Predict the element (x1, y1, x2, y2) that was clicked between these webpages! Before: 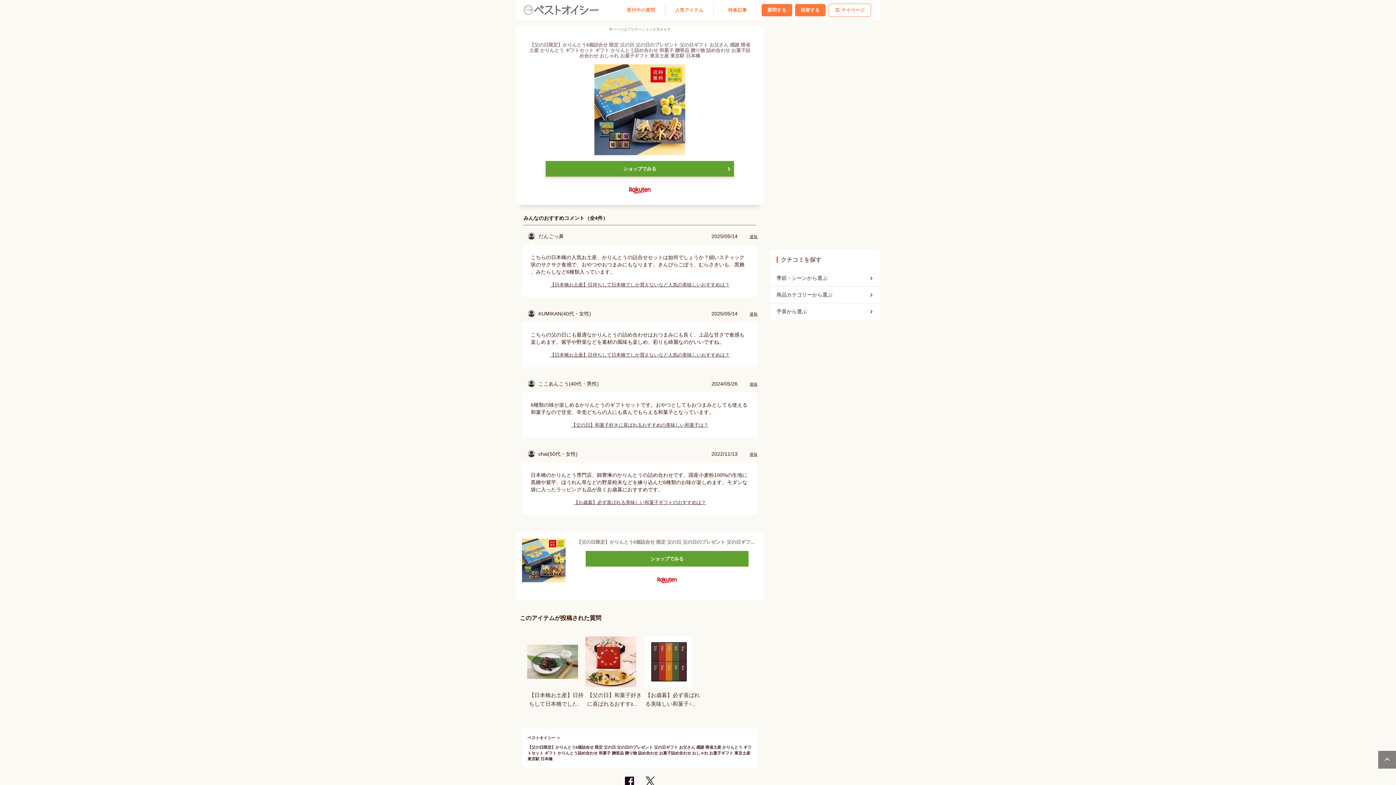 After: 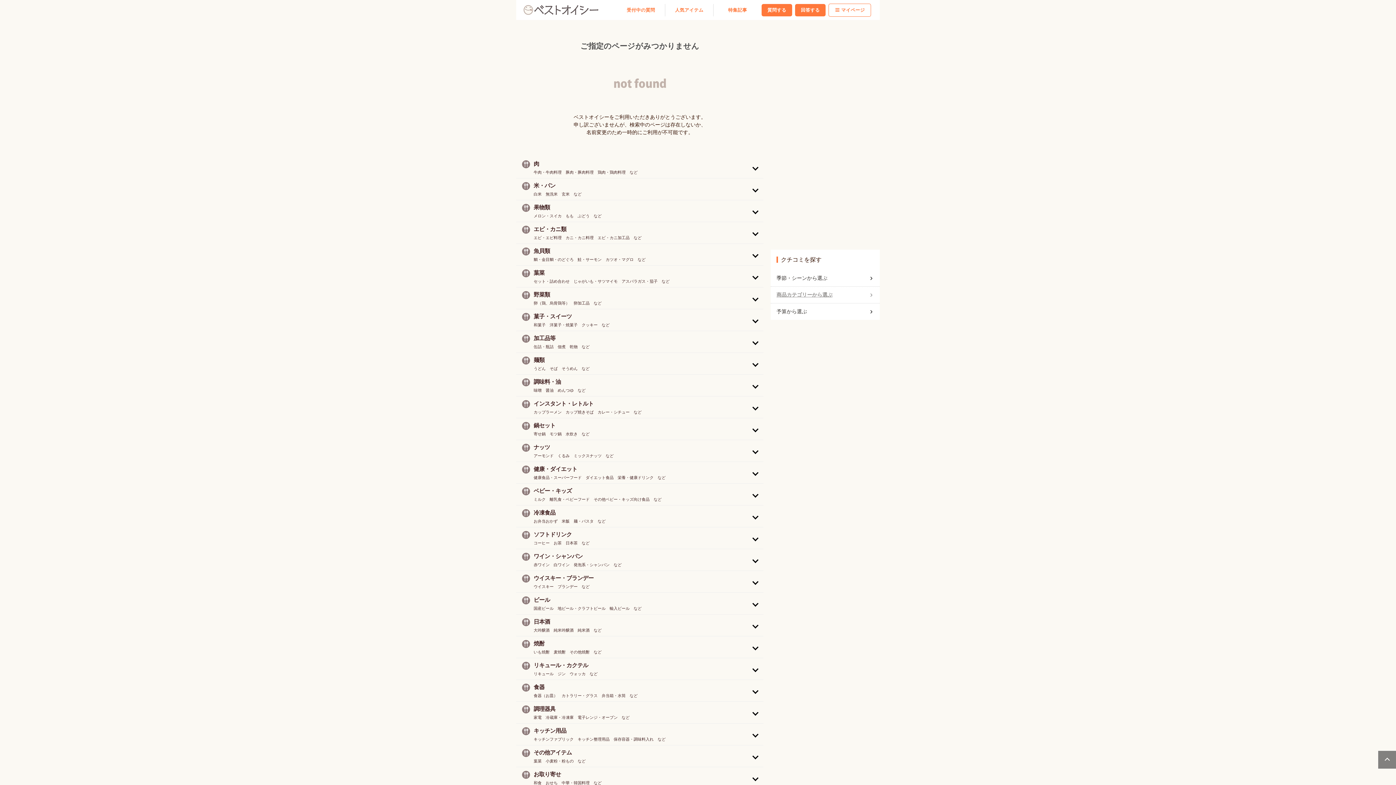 Action: bbox: (776, 288, 874, 301) label: 商品カテゴリーから選ぶ